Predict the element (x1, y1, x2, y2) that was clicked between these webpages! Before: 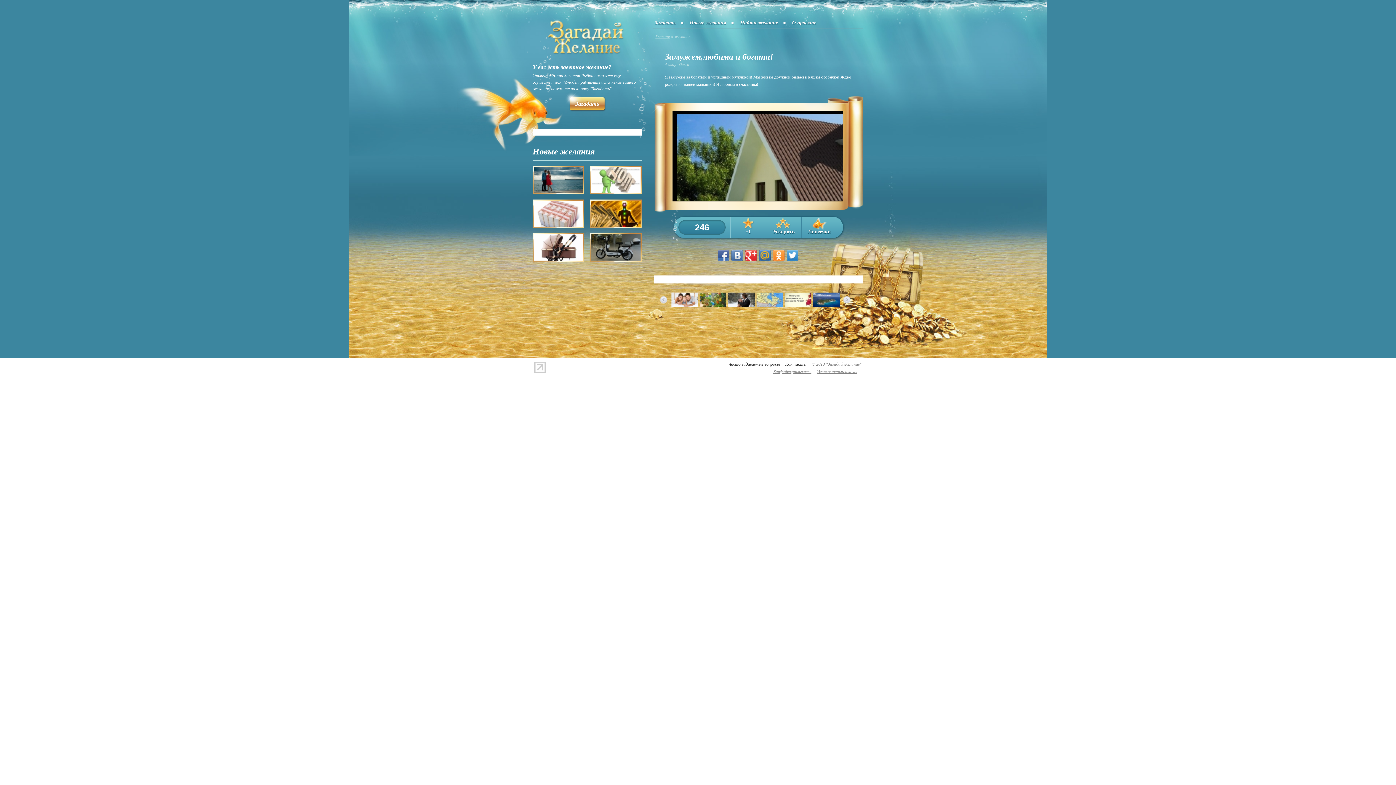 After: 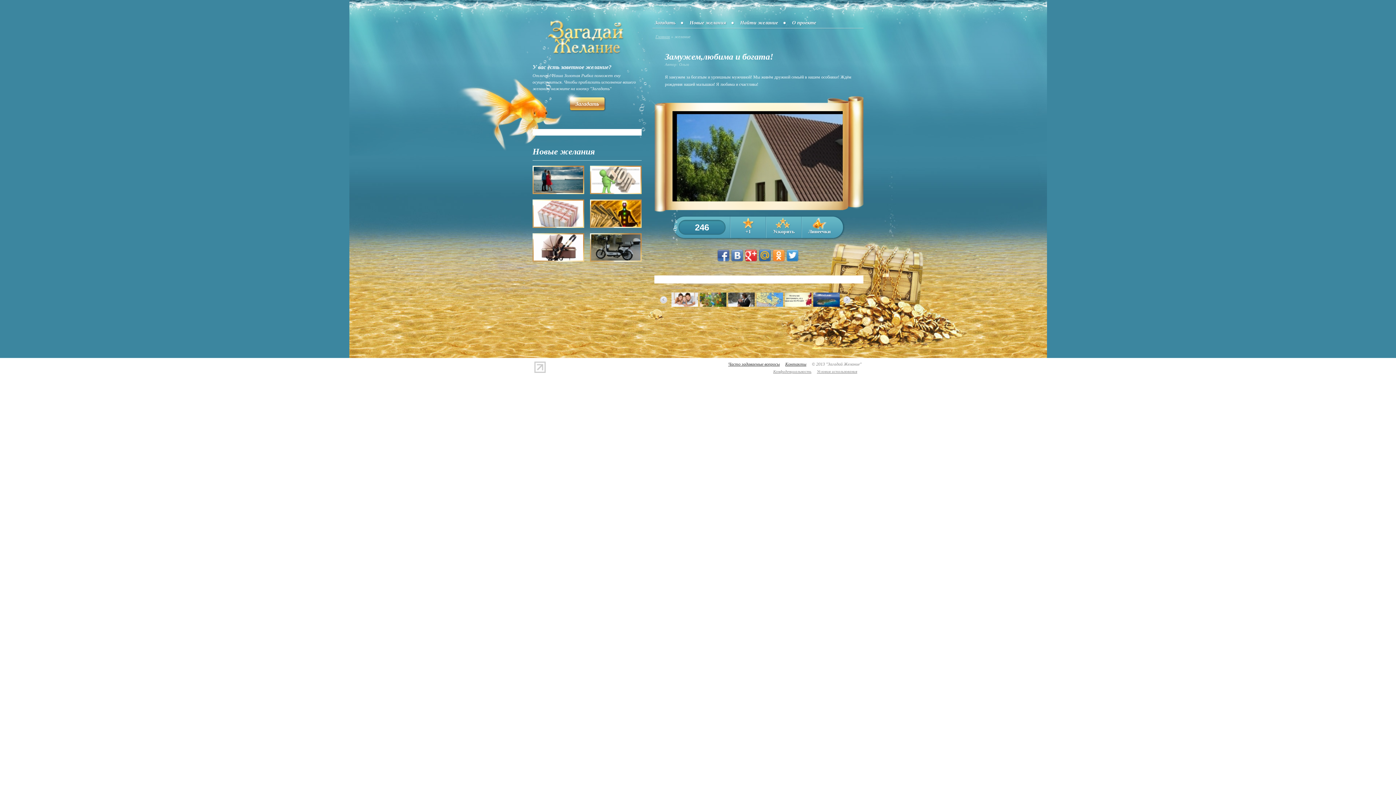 Action: bbox: (534, 369, 545, 374)